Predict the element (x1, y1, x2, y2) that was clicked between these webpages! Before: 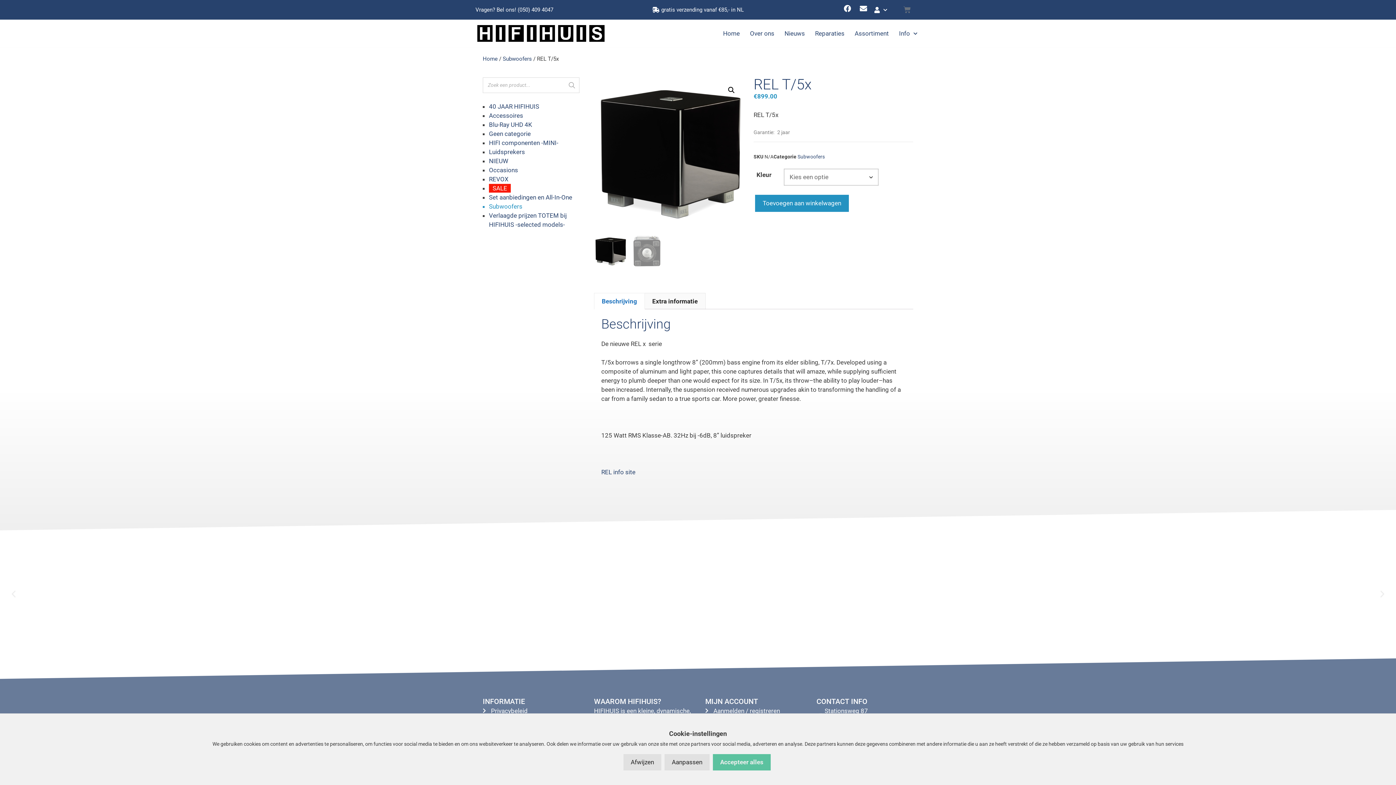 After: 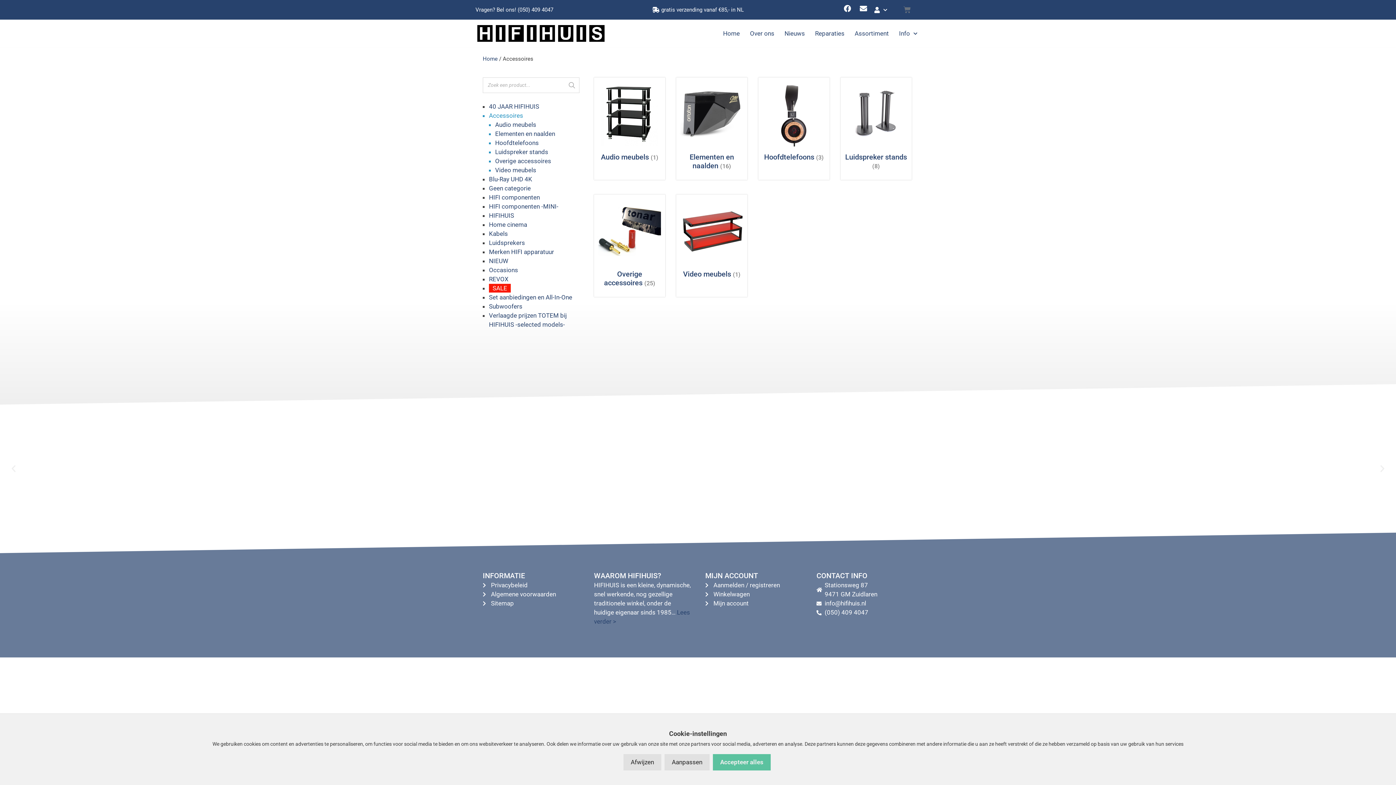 Action: label: Accessoires bbox: (489, 112, 523, 119)